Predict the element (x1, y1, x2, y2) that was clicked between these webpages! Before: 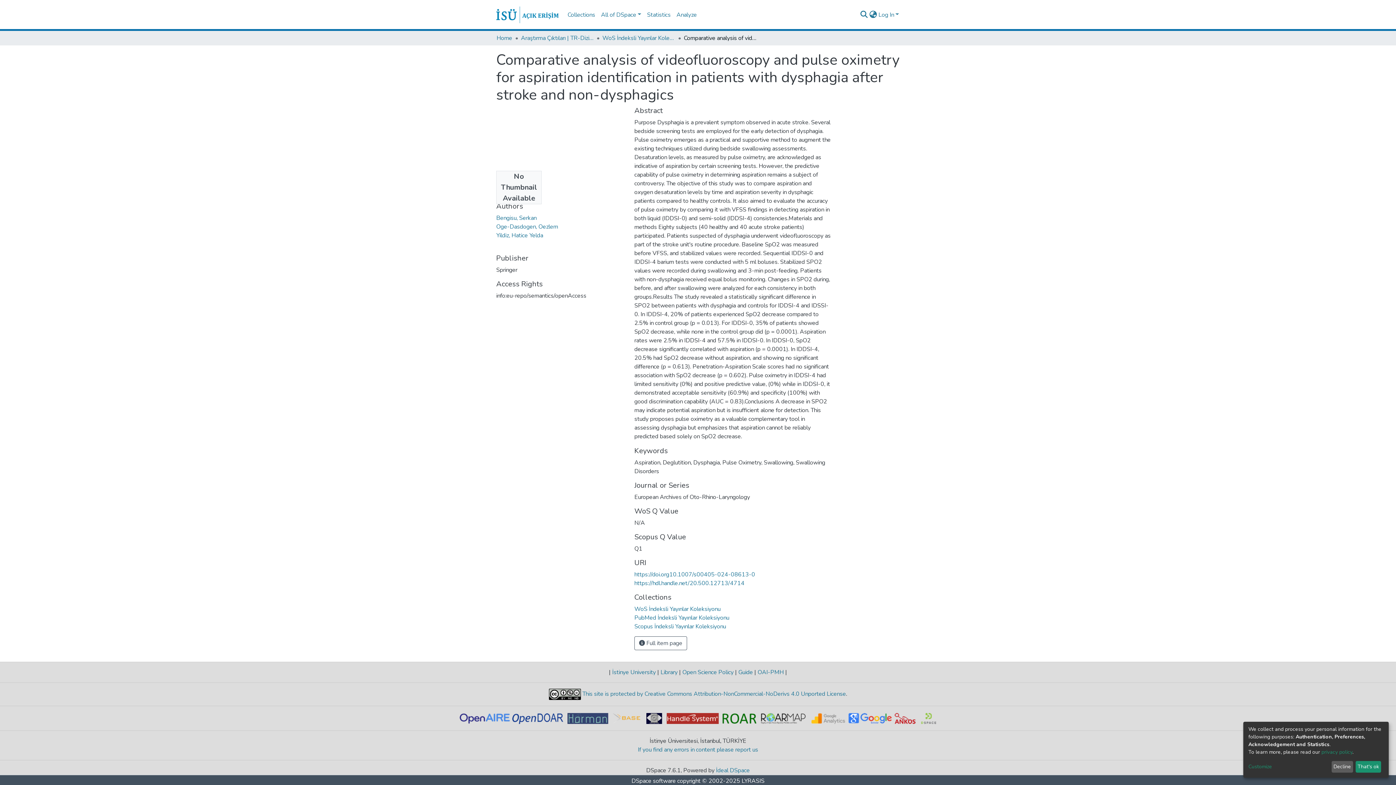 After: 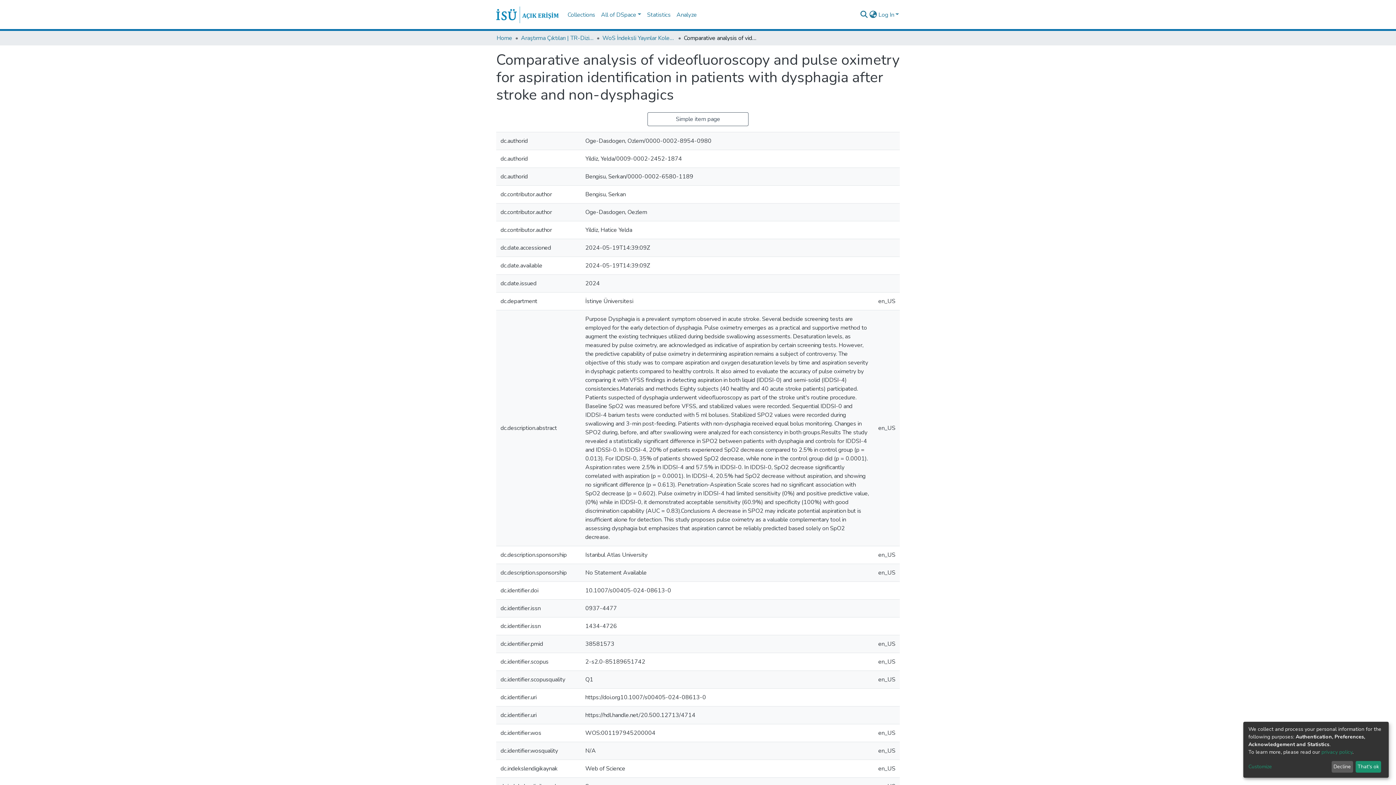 Action: bbox: (634, 636, 687, 650) label:  Full item page